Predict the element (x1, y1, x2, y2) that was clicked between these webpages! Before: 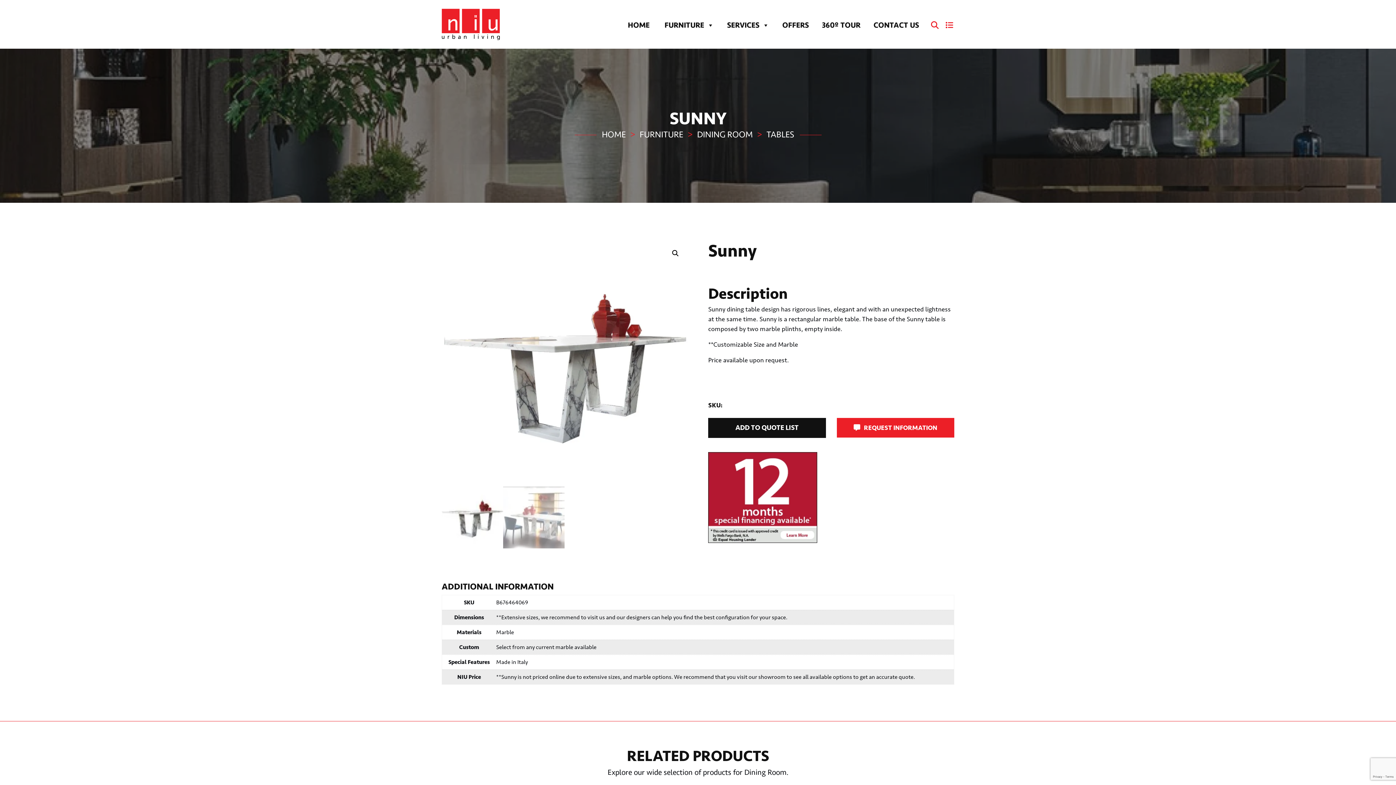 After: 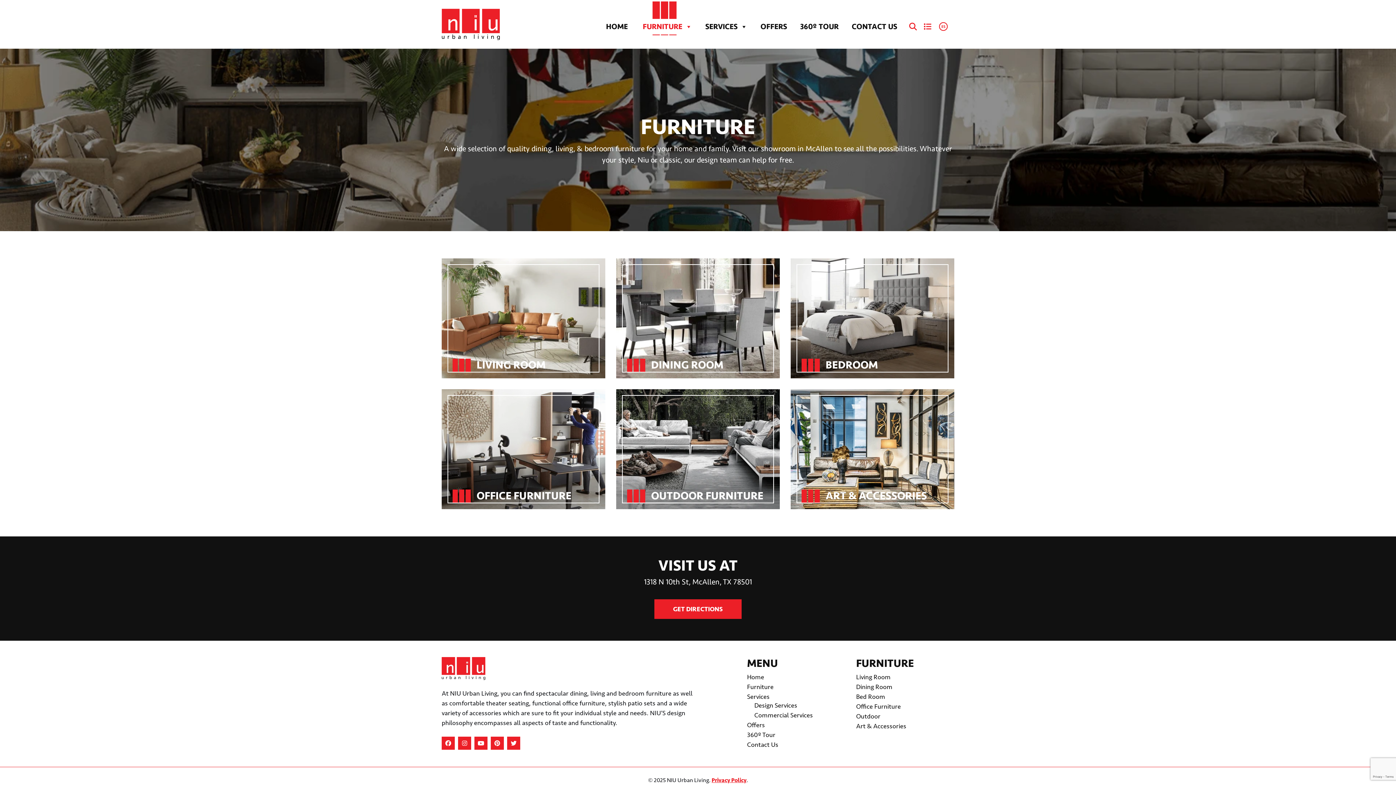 Action: bbox: (639, 129, 683, 139) label: FURNITURE